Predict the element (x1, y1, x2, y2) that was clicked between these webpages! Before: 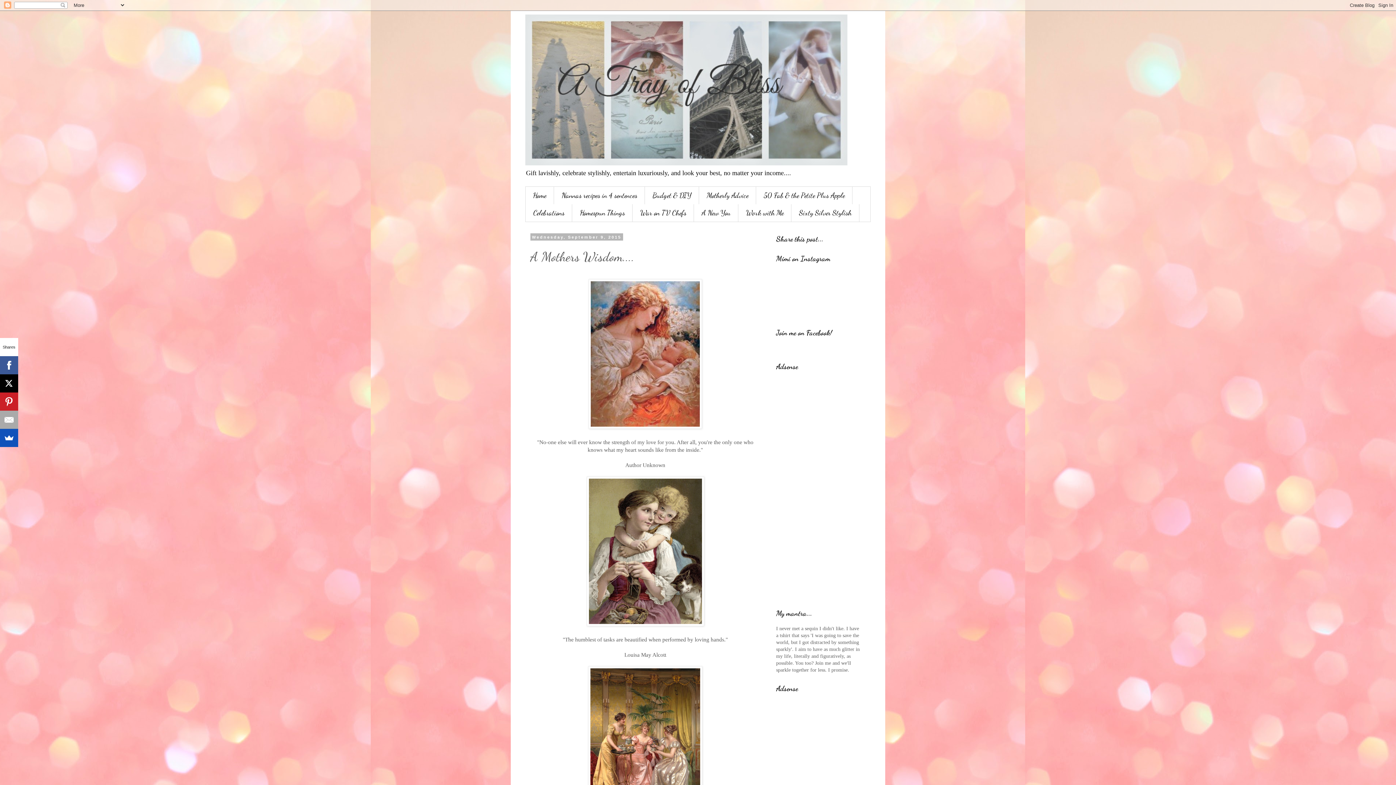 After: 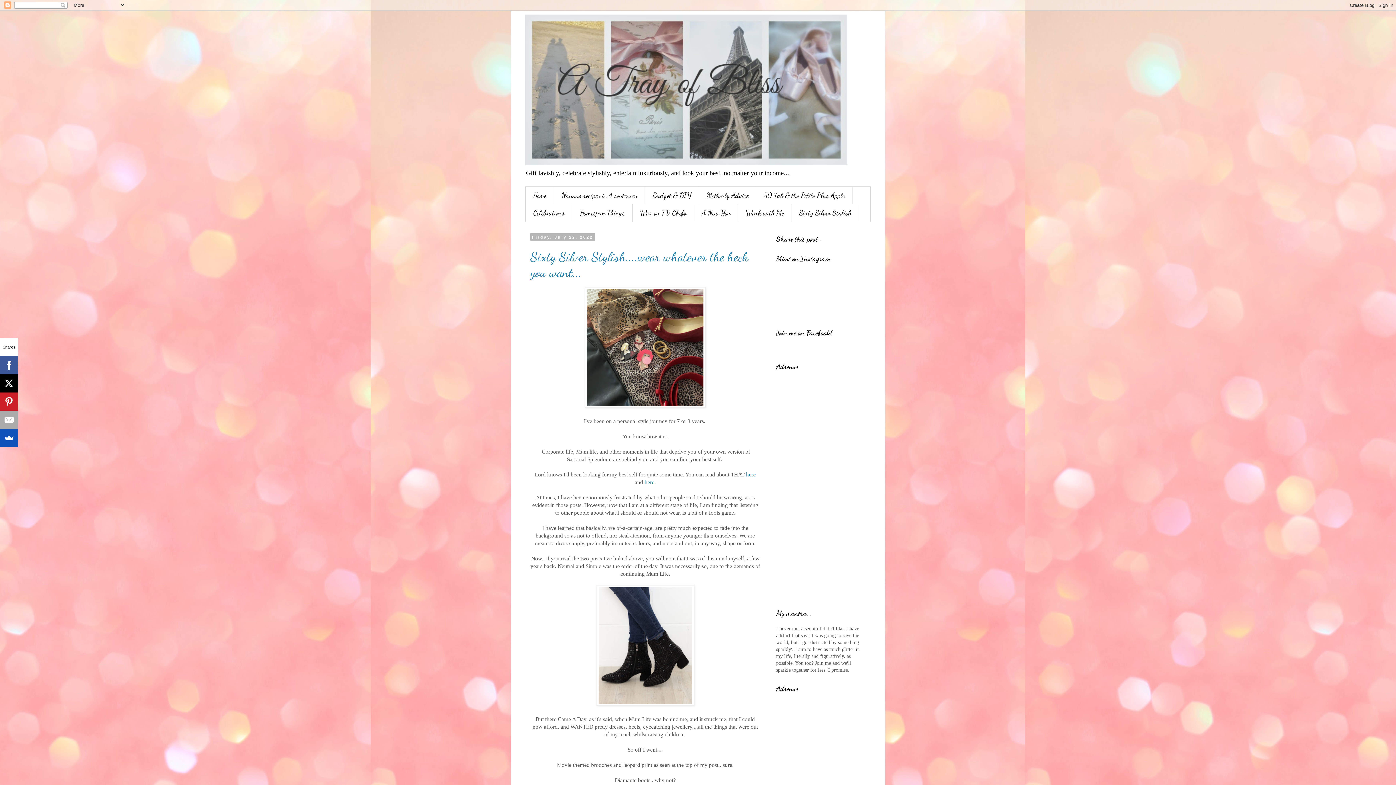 Action: bbox: (525, 14, 870, 165)